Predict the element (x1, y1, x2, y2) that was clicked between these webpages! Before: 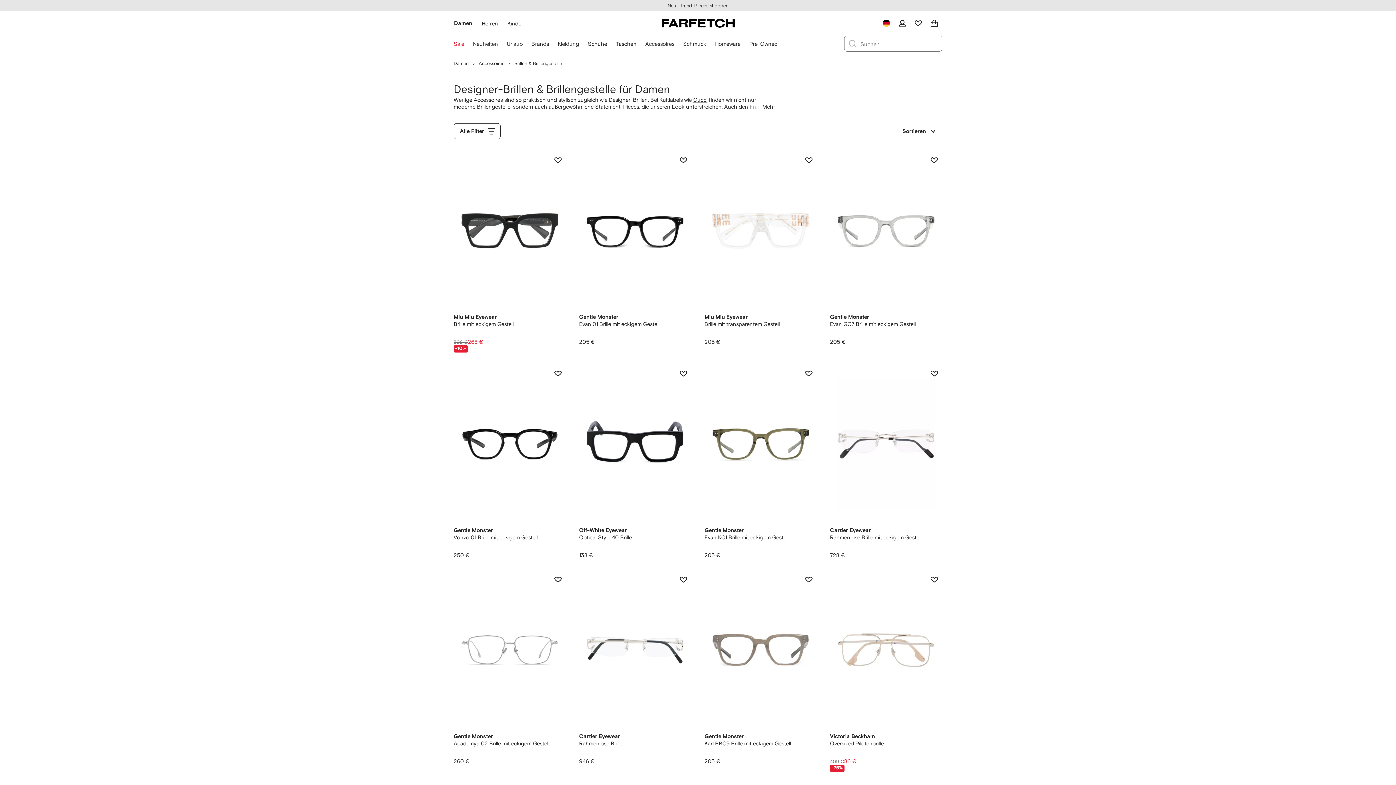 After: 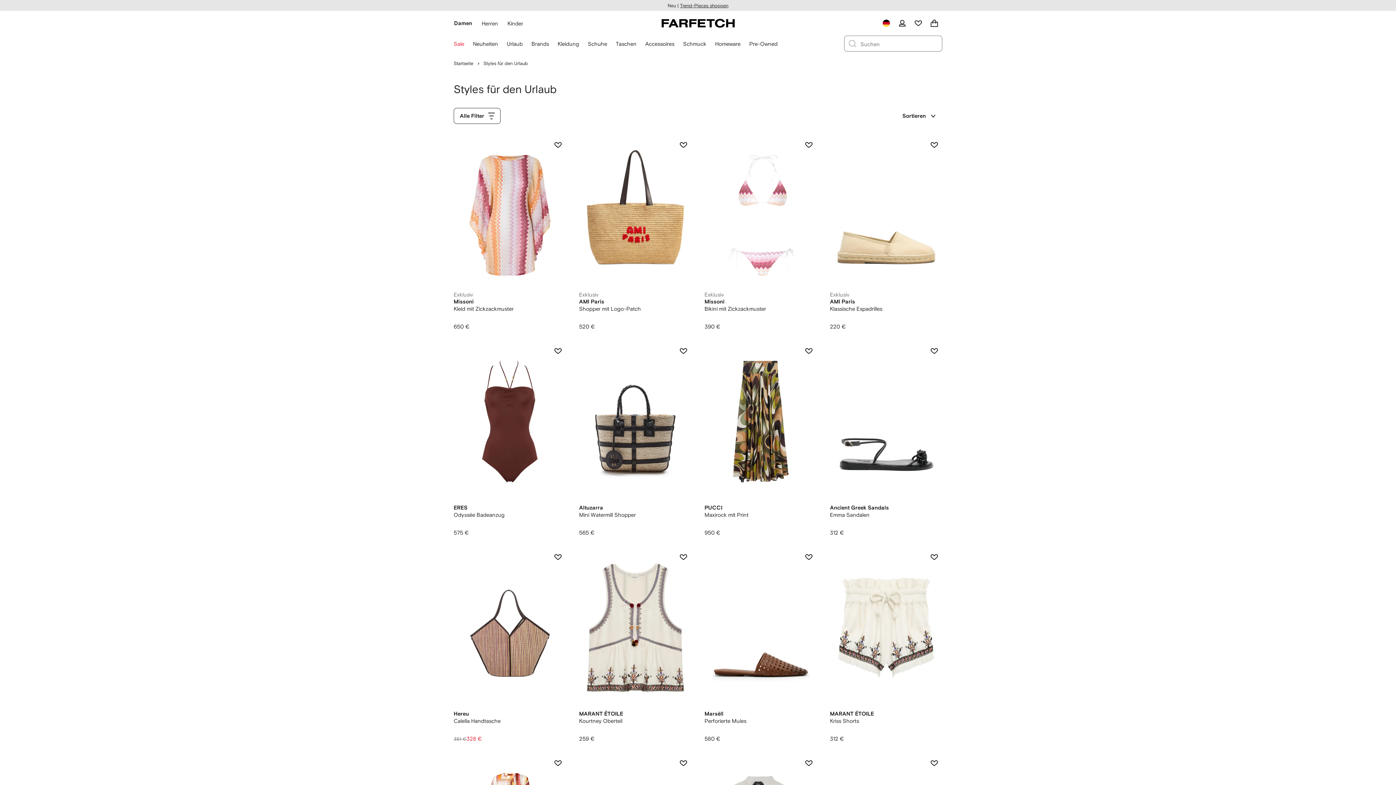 Action: bbox: (506, 40, 522, 47) label: Urlaub